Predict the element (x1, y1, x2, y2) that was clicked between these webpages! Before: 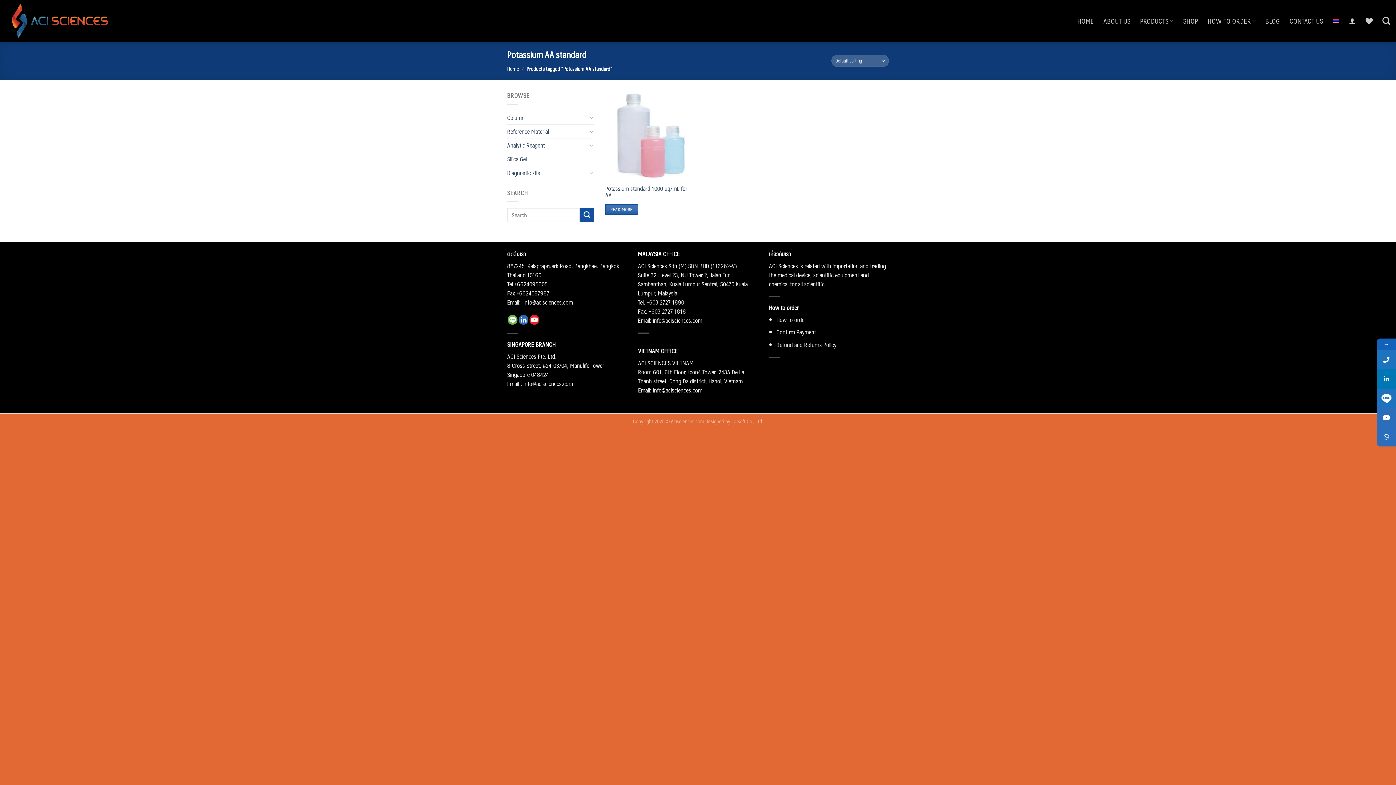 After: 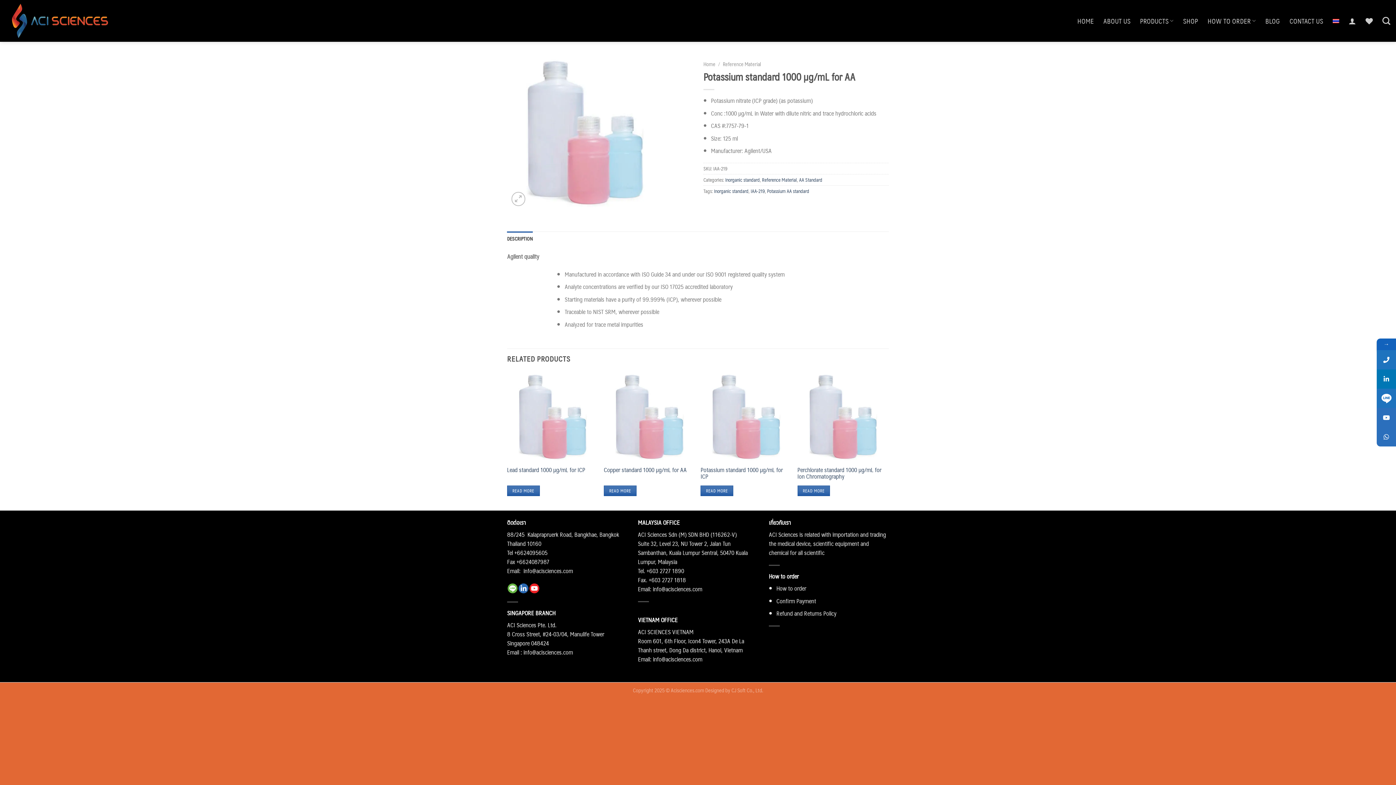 Action: bbox: (605, 204, 638, 214) label: Read more about “Potassium standard 1000 µg/mL for AA”